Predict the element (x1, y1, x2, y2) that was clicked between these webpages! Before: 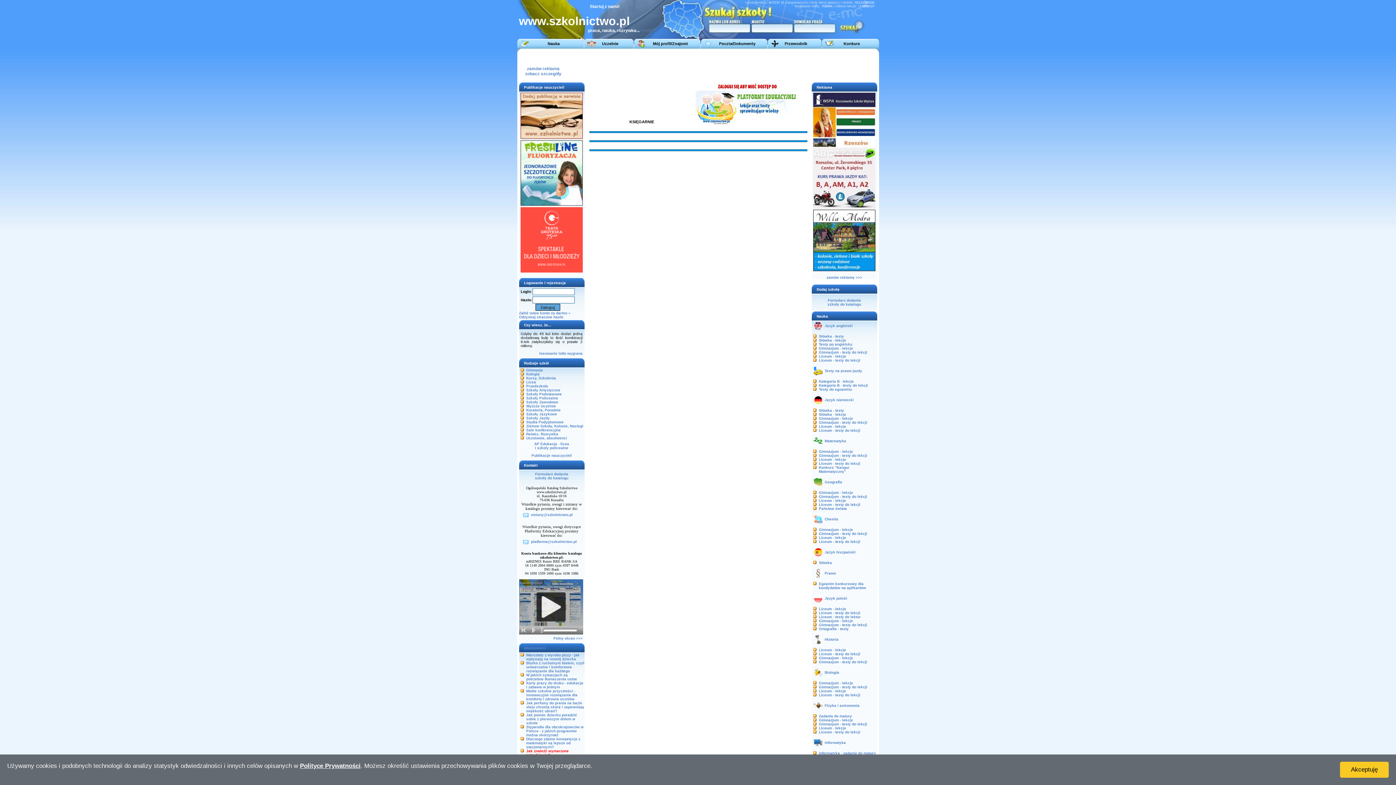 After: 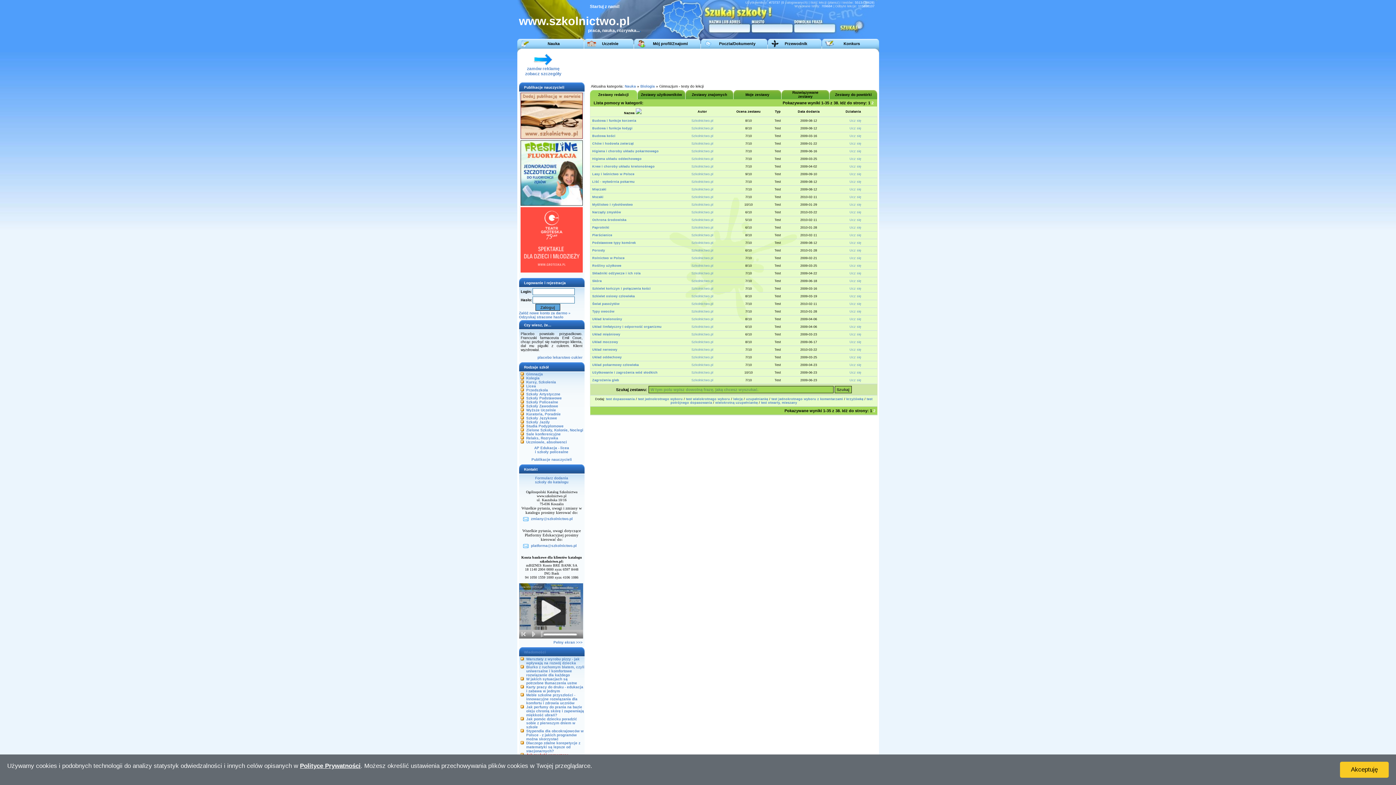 Action: label: Gimnazjum - testy do lekcji bbox: (819, 685, 867, 689)